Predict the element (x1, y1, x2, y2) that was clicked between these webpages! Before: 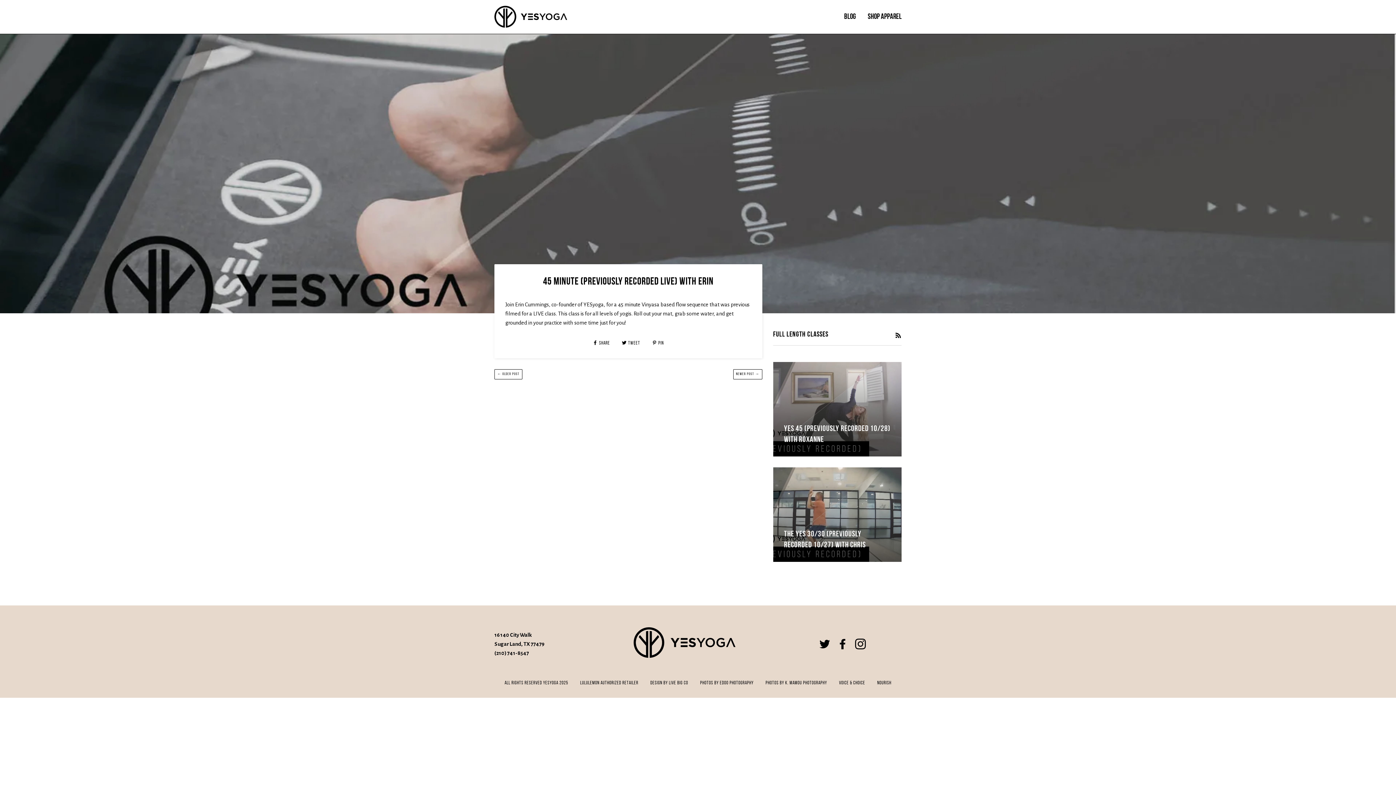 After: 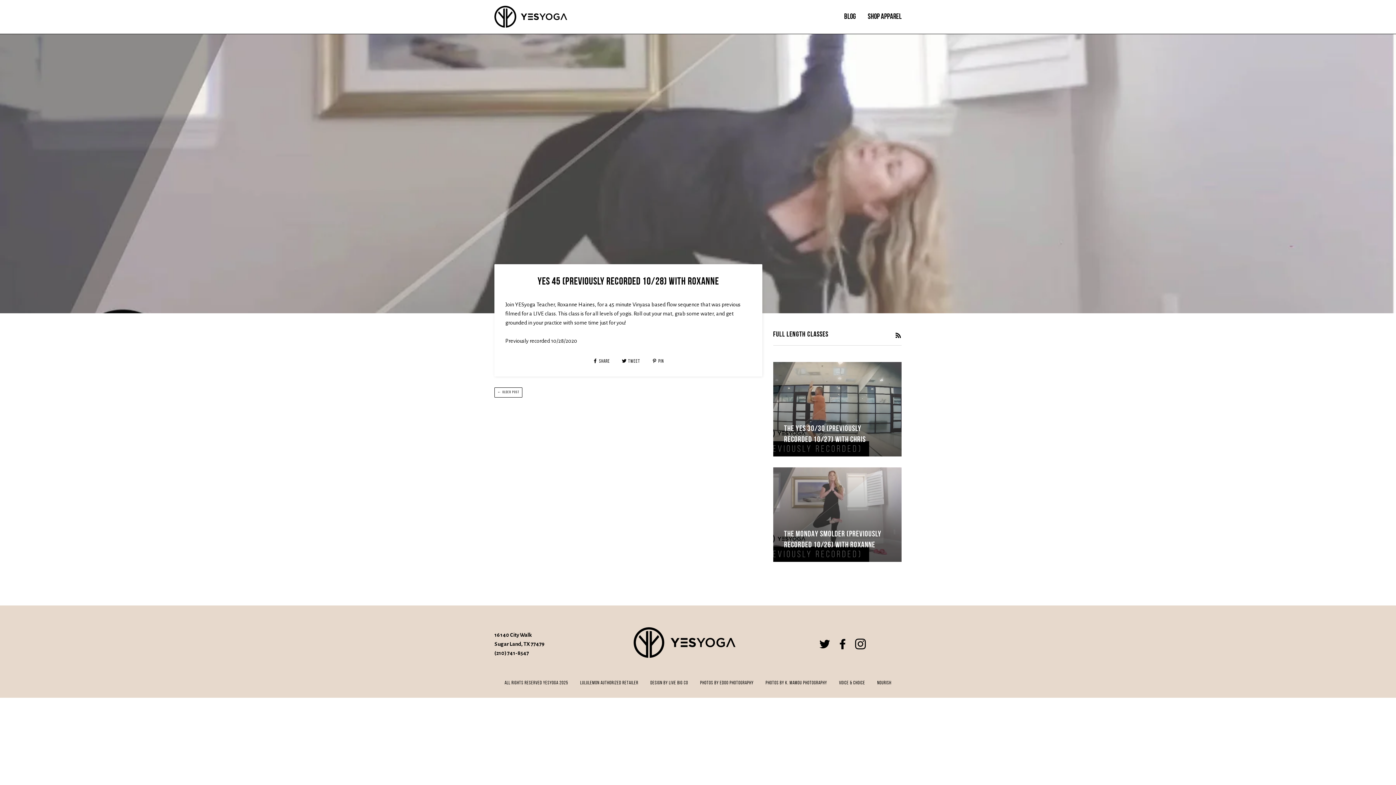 Action: label: YES 45 (PREVIOUSLY RECORDED 10/28) WITH ROXANNE	 bbox: (773, 362, 901, 456)